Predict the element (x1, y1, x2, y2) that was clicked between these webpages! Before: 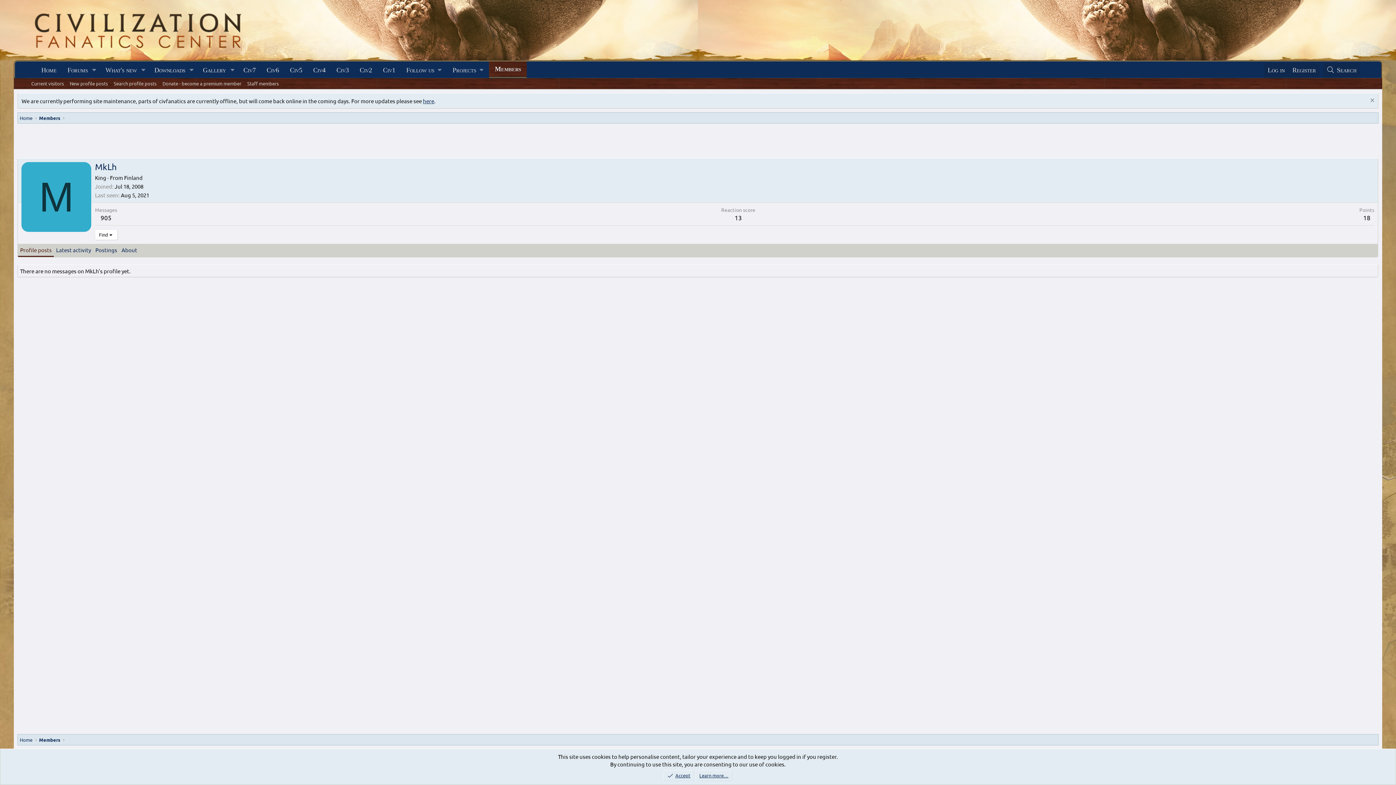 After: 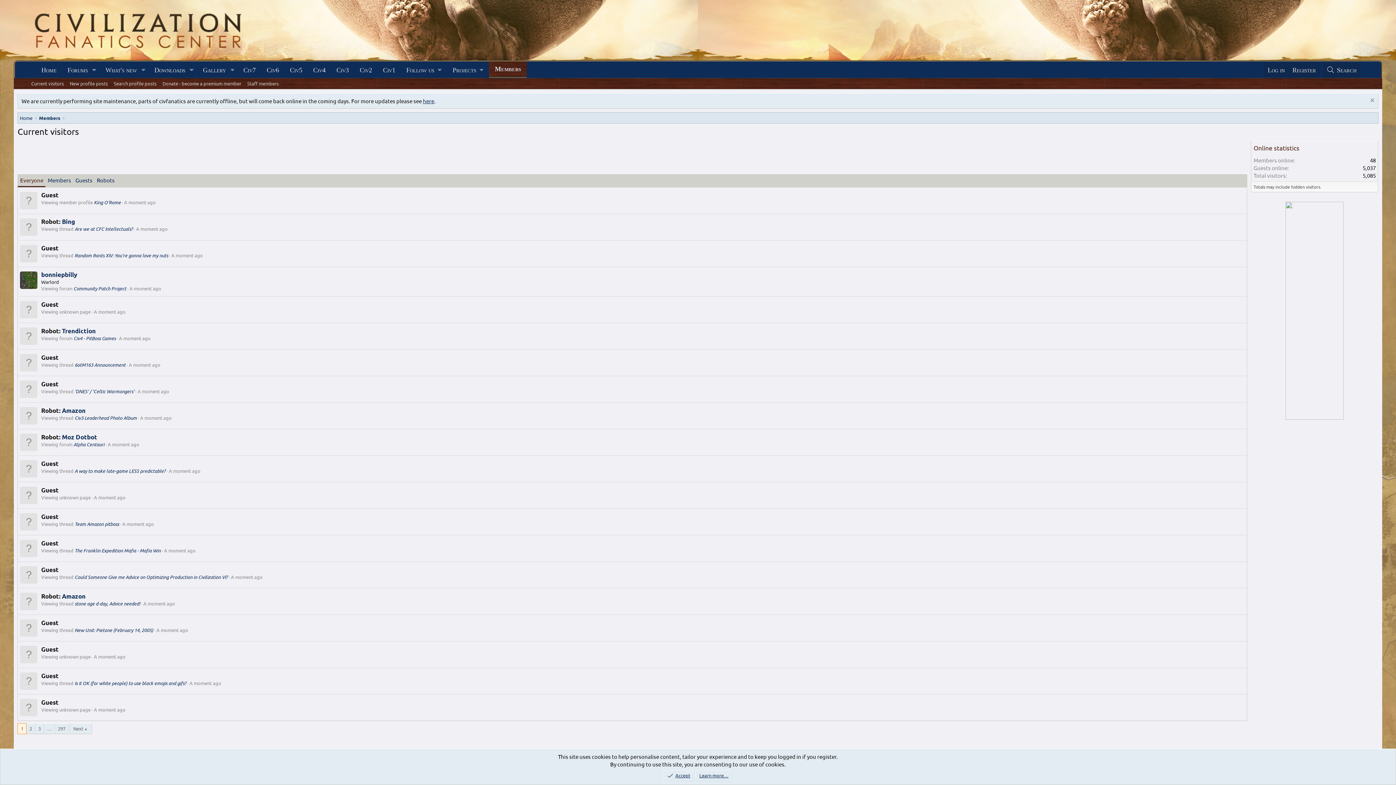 Action: label: Current visitors bbox: (28, 78, 66, 89)